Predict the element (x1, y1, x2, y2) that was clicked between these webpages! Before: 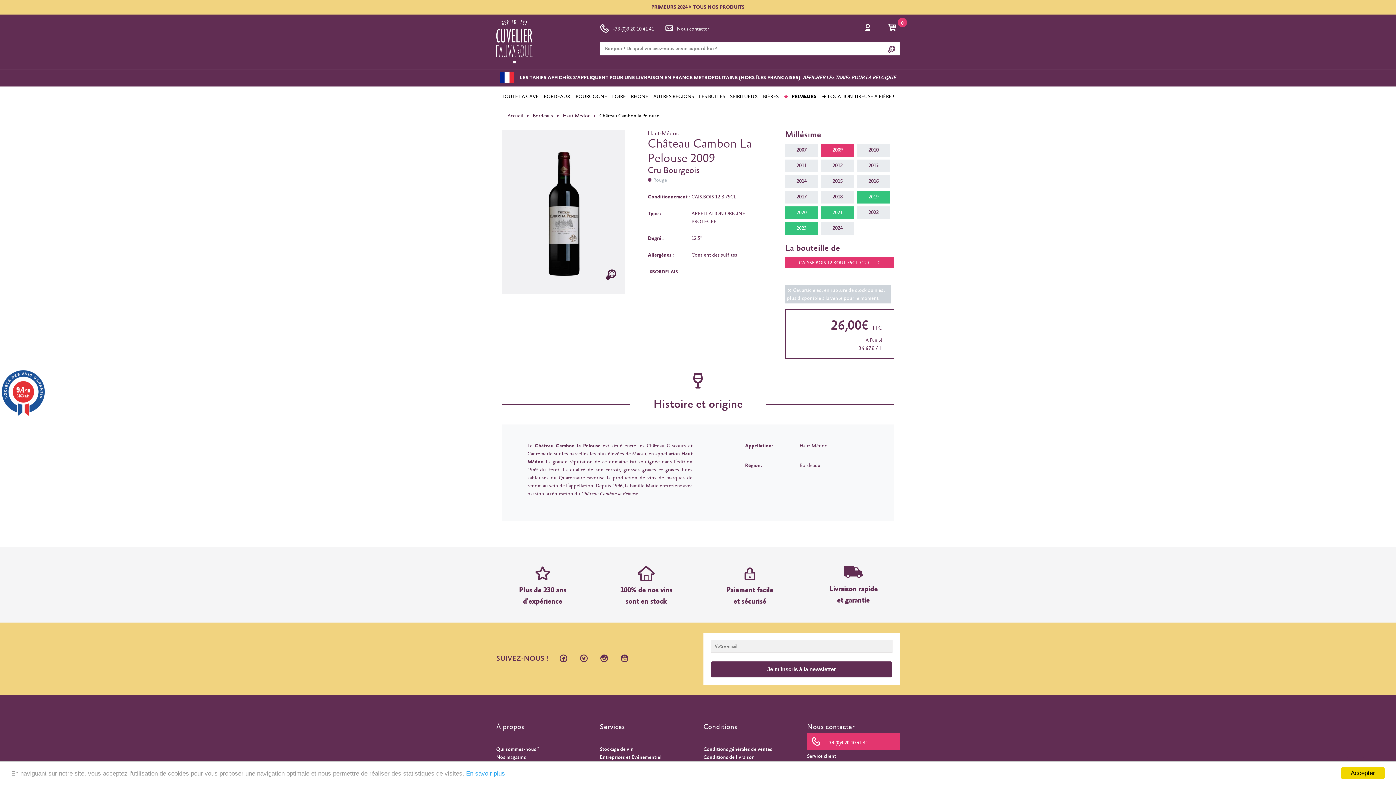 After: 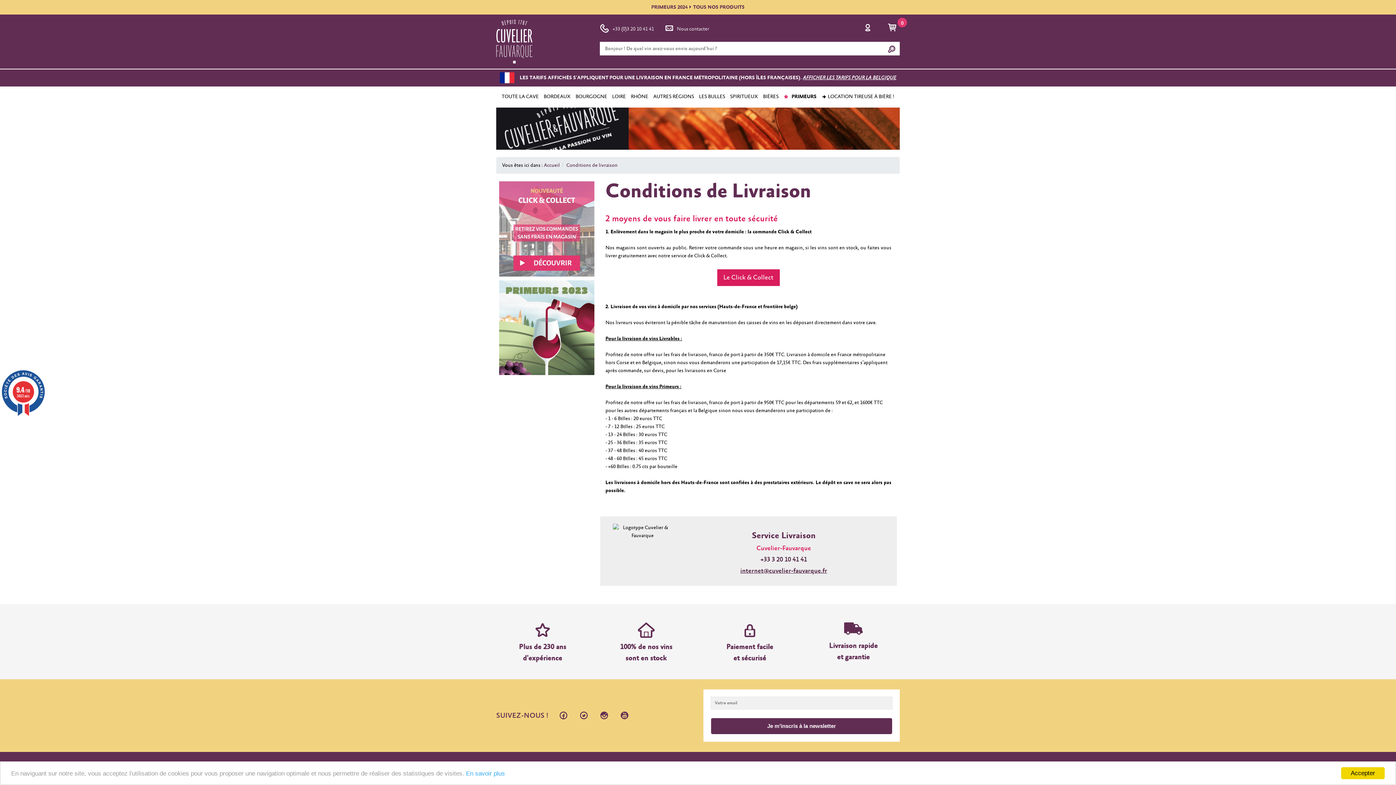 Action: bbox: (703, 753, 796, 761) label: Conditions de livraison